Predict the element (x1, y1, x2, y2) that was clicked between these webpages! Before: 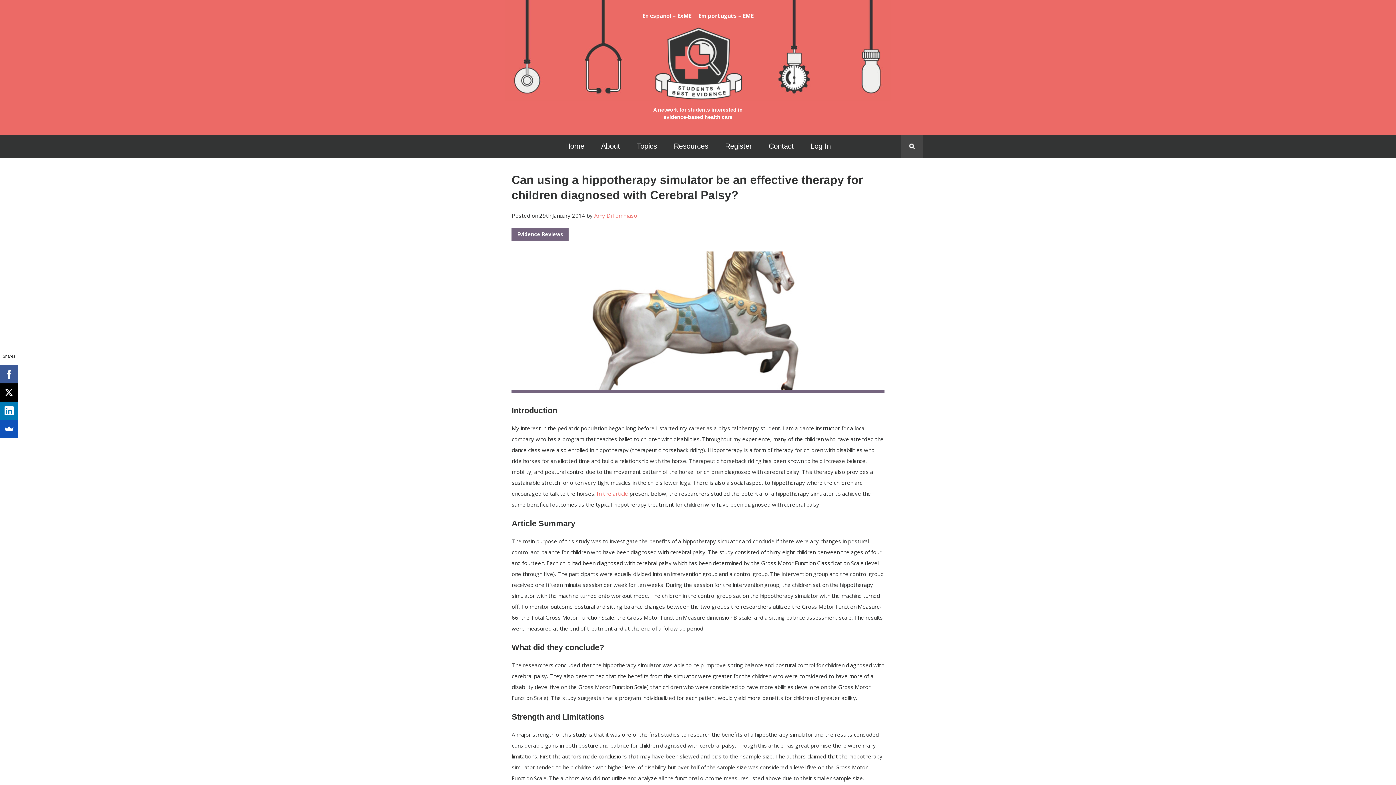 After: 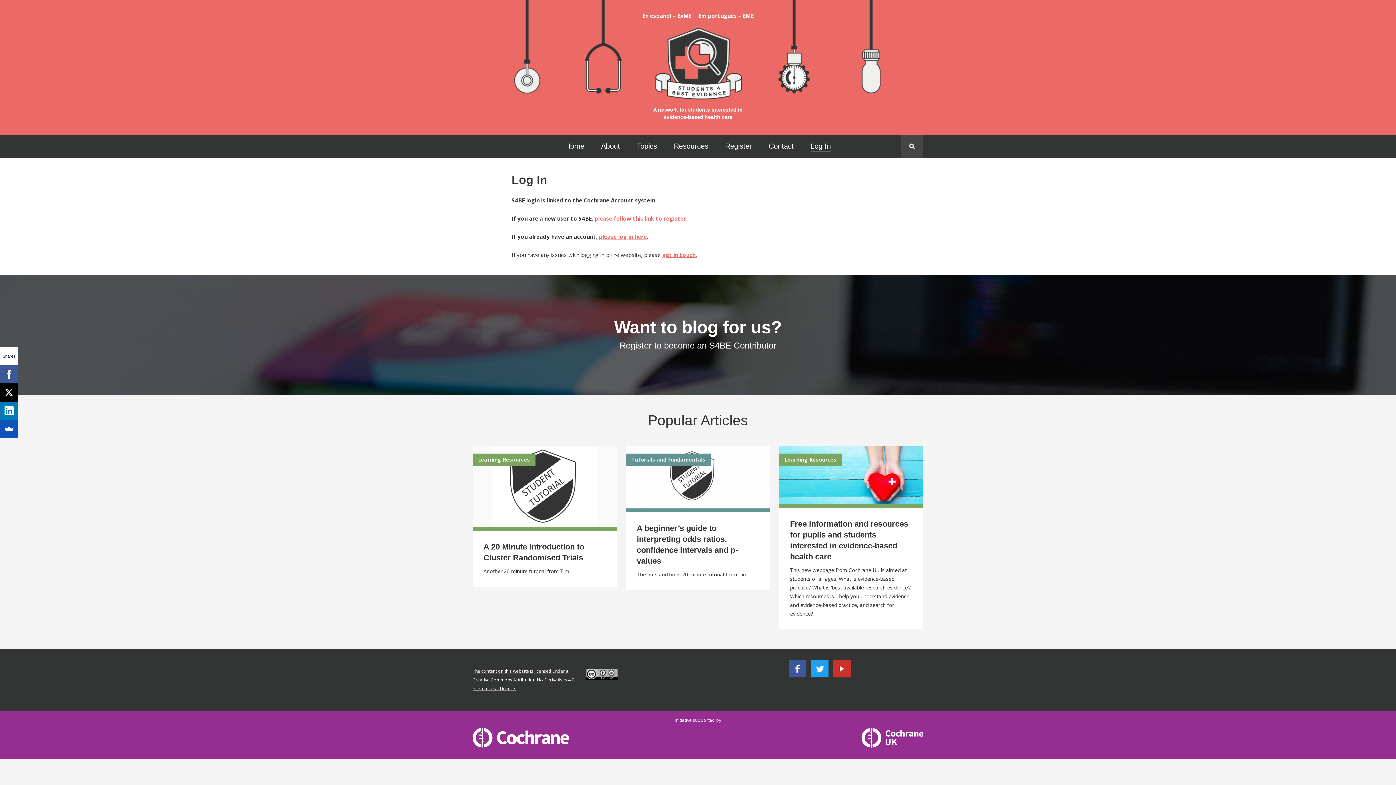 Action: label: Log In bbox: (810, 140, 831, 152)